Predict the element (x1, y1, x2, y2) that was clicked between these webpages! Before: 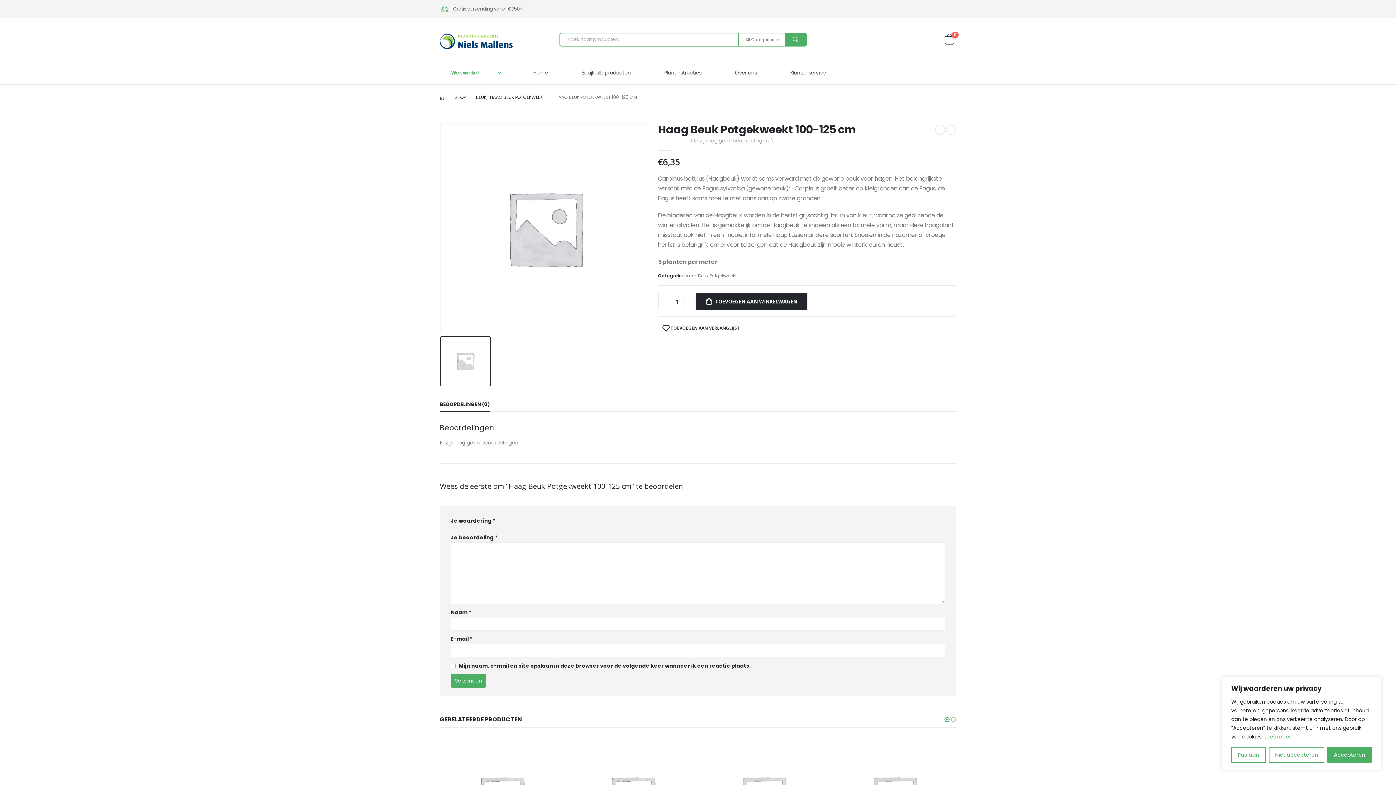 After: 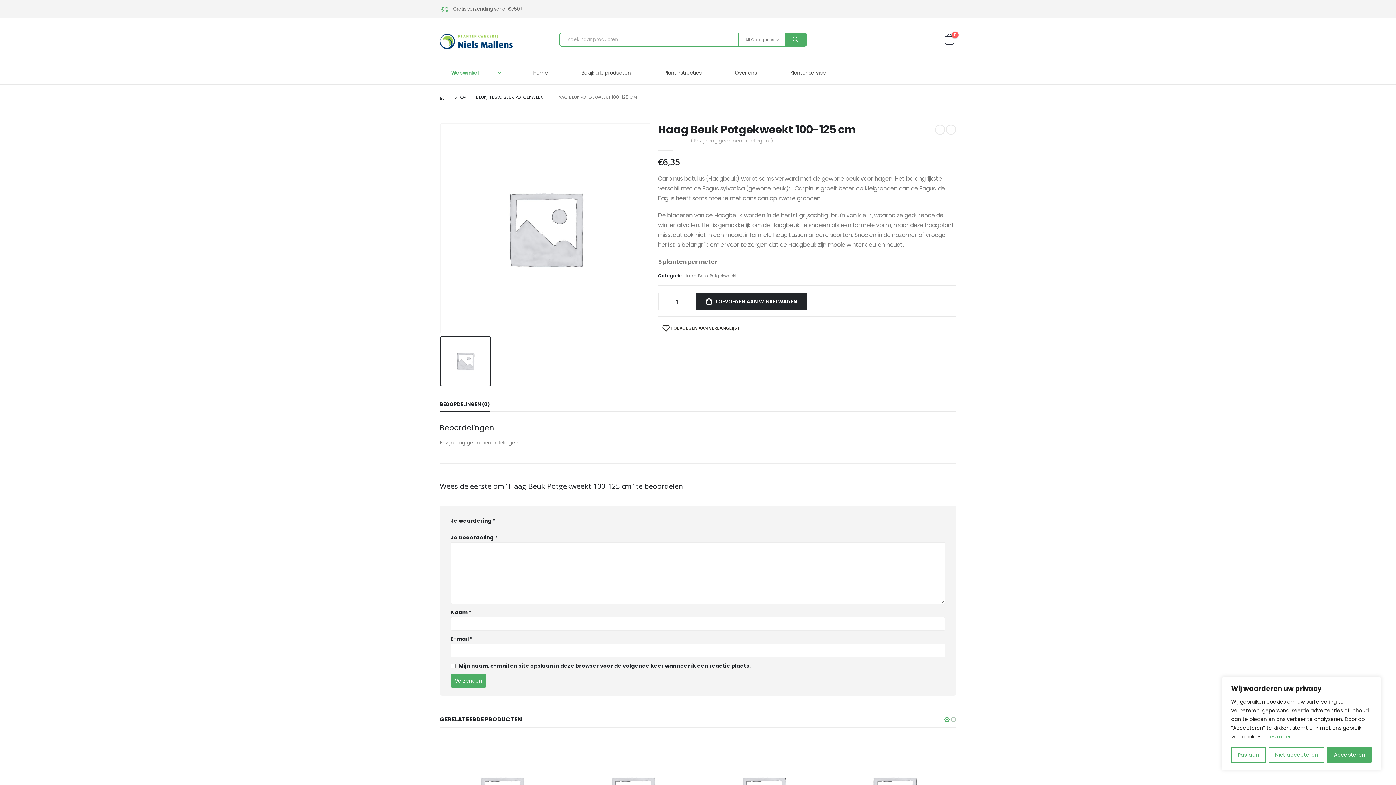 Action: bbox: (944, 715, 950, 724)